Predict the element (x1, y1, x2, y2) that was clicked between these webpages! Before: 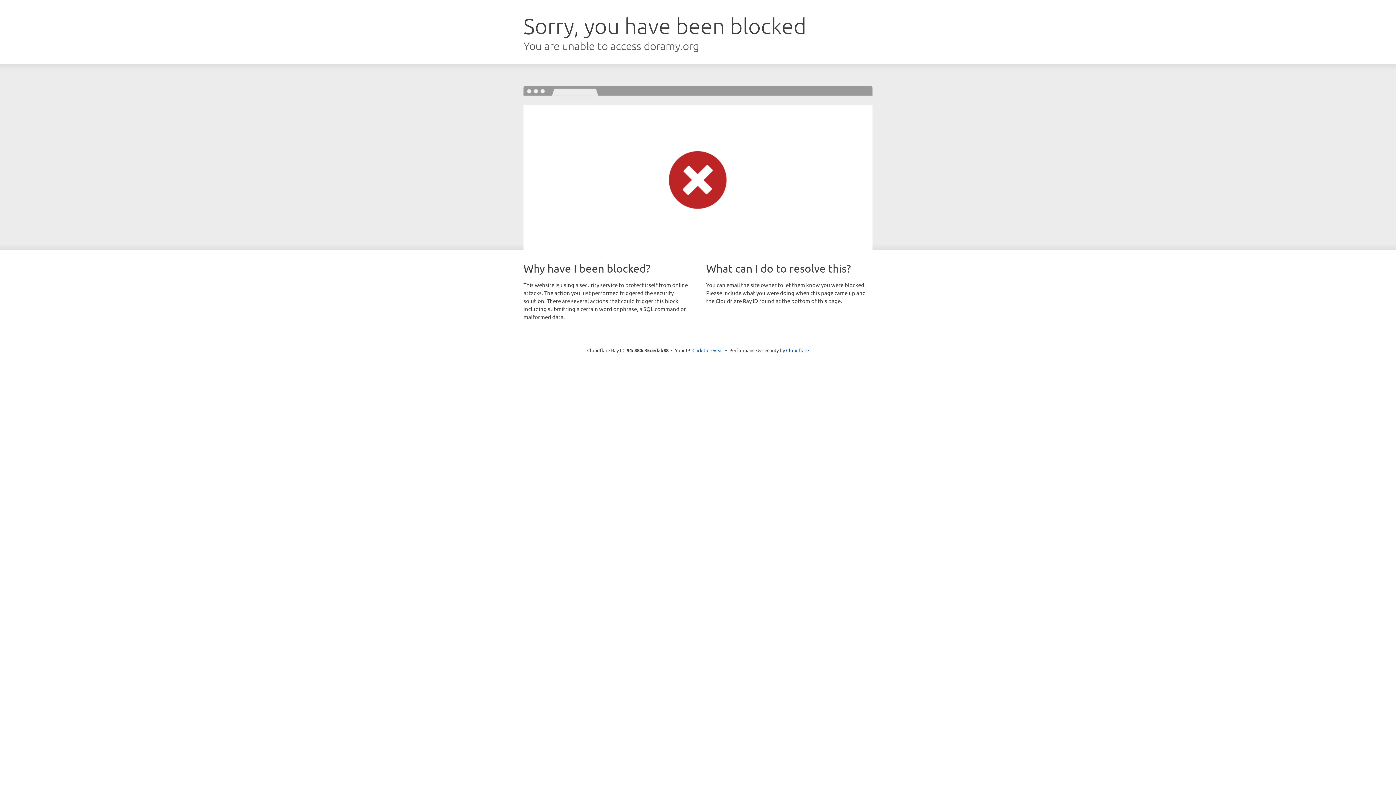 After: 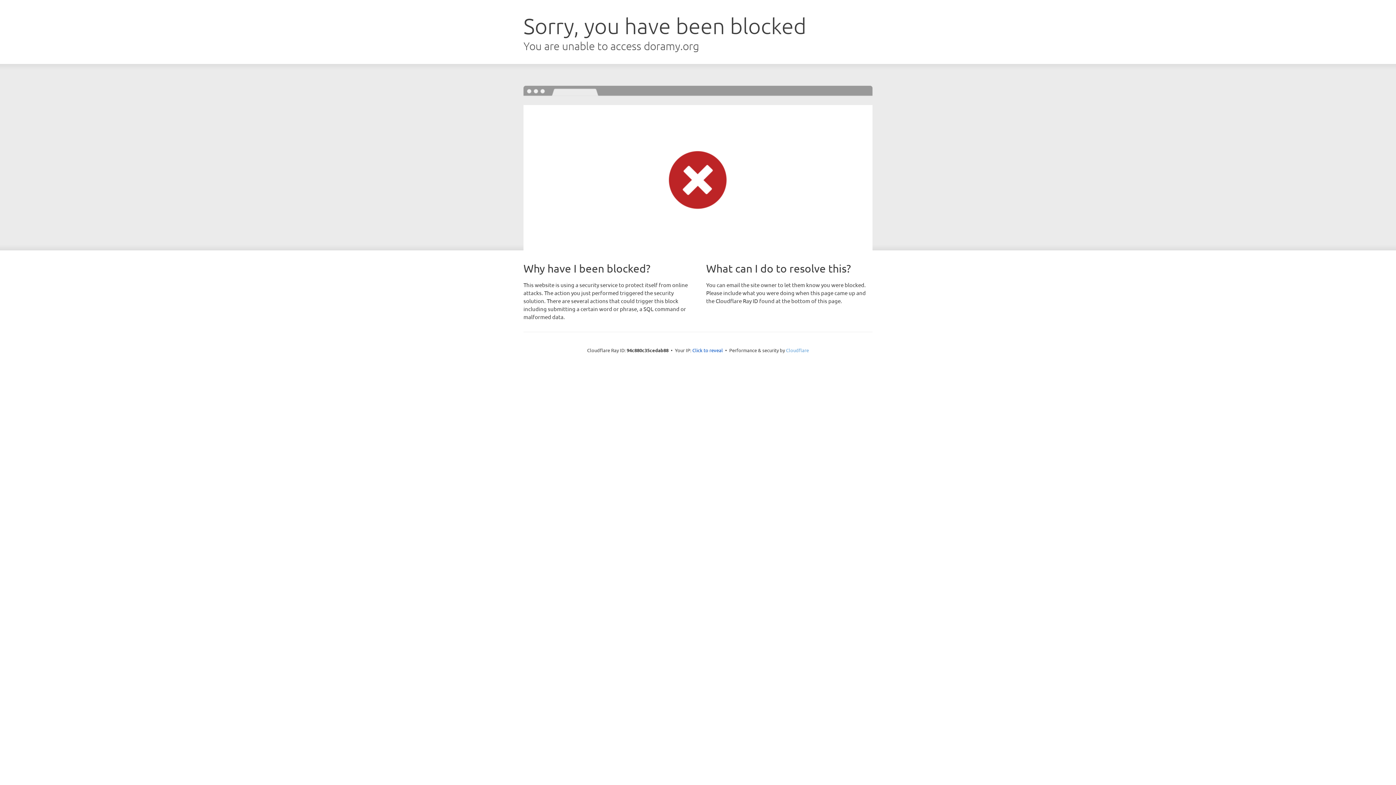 Action: bbox: (786, 347, 809, 353) label: Cloudflare